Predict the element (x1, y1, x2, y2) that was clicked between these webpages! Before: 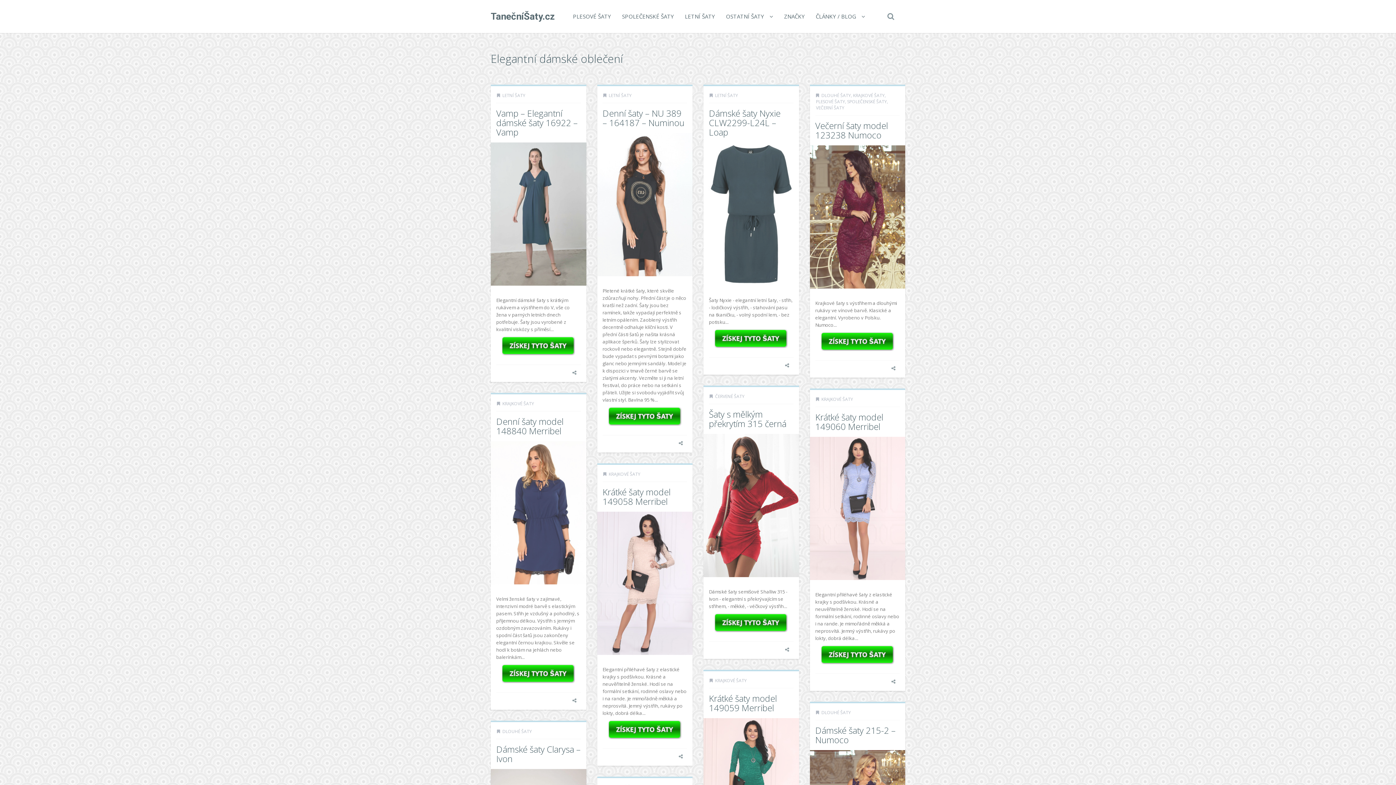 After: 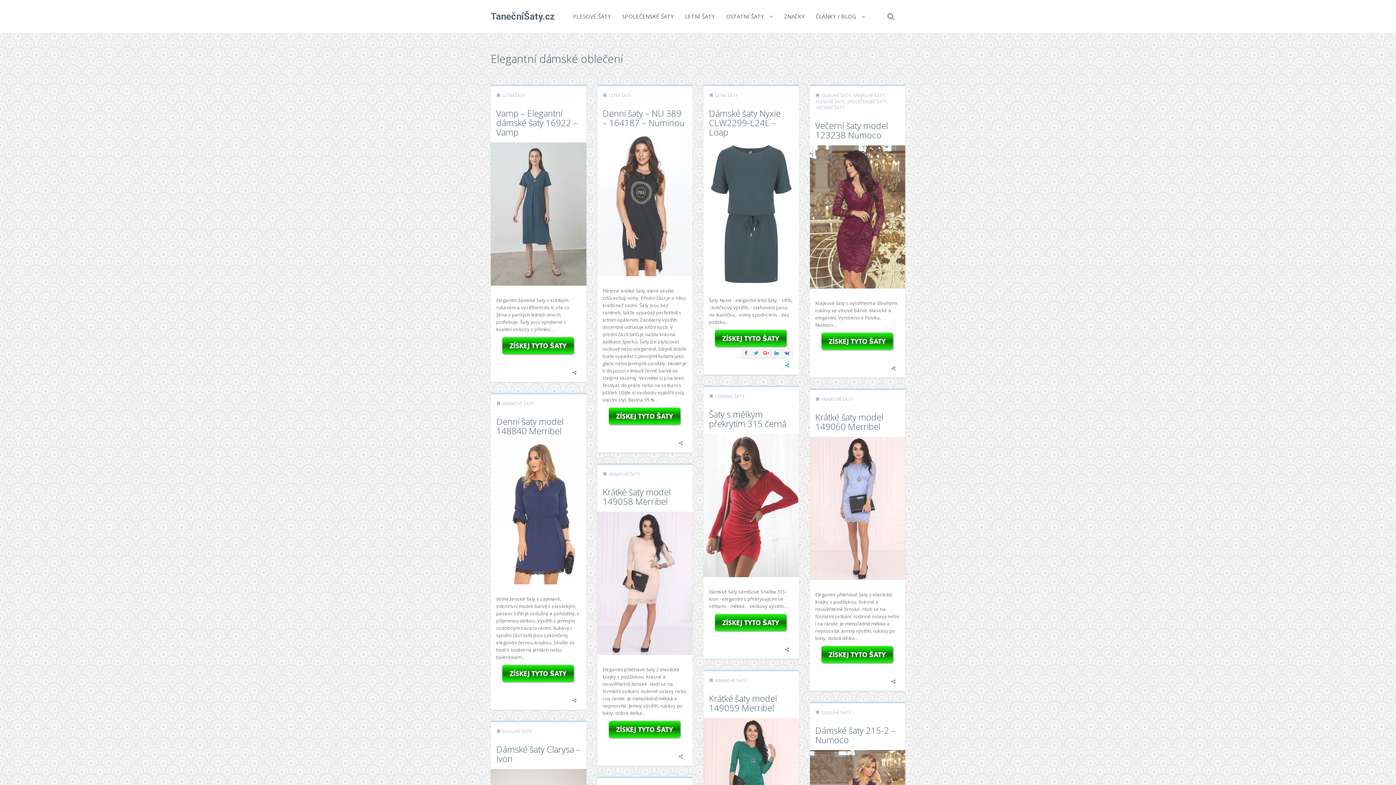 Action: bbox: (785, 362, 792, 368)